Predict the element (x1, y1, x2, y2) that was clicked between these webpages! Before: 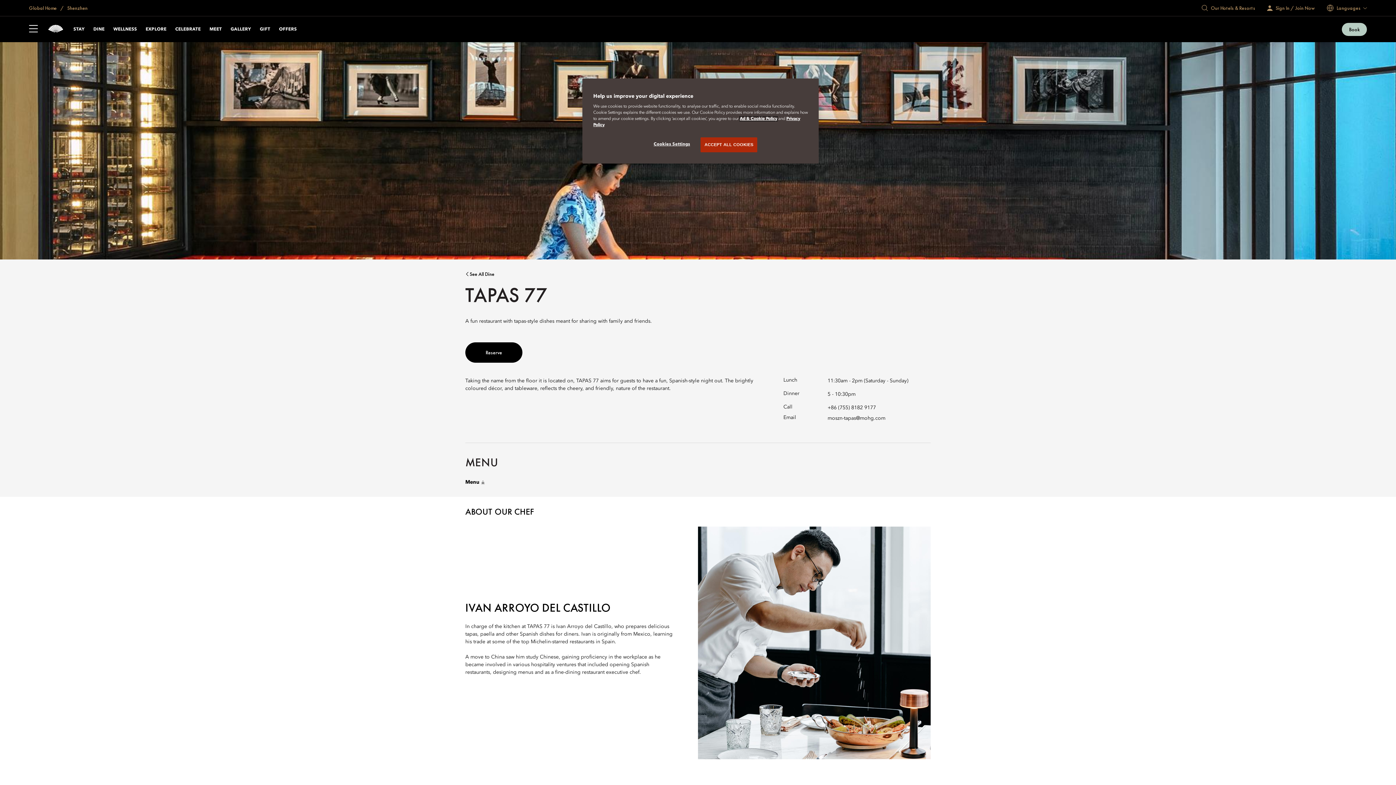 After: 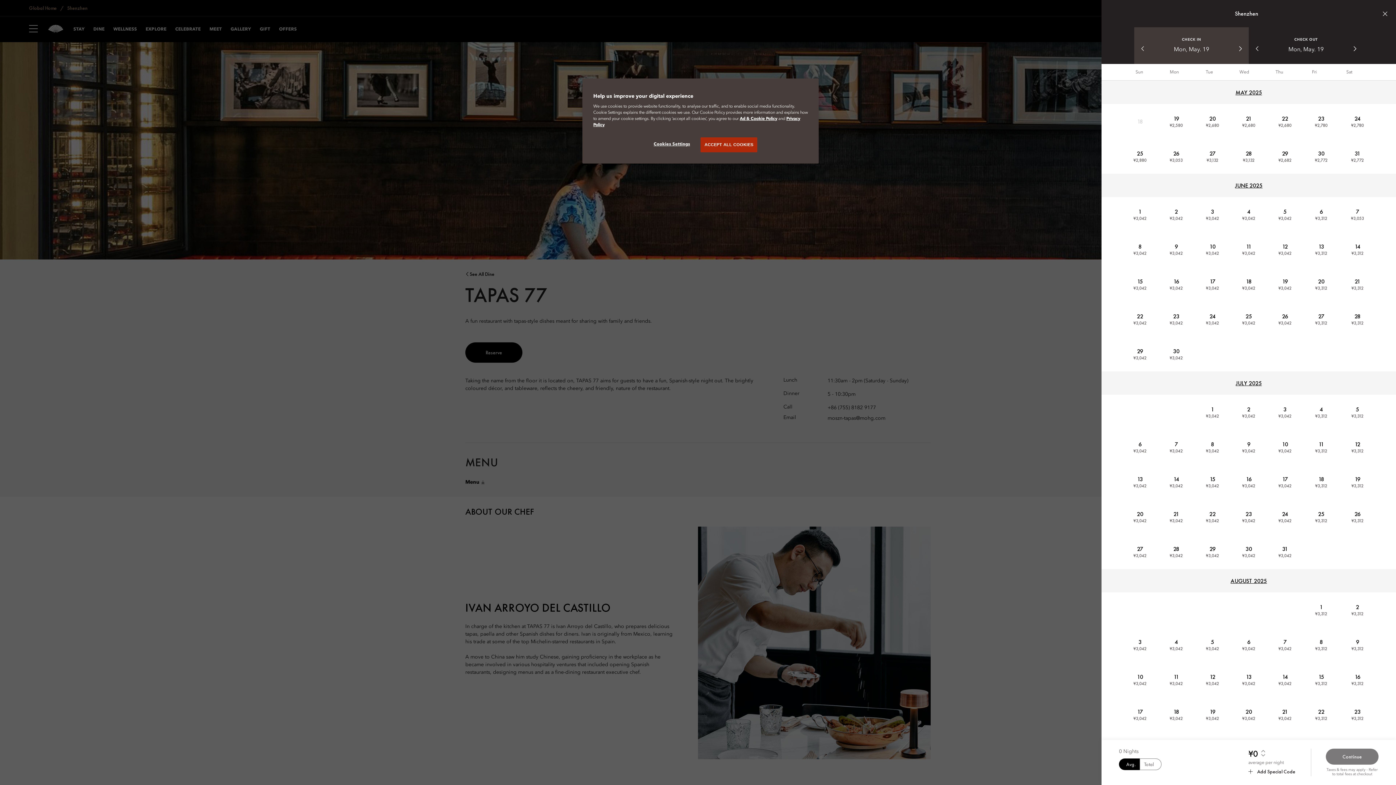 Action: label: Book bbox: (1342, 22, 1367, 35)